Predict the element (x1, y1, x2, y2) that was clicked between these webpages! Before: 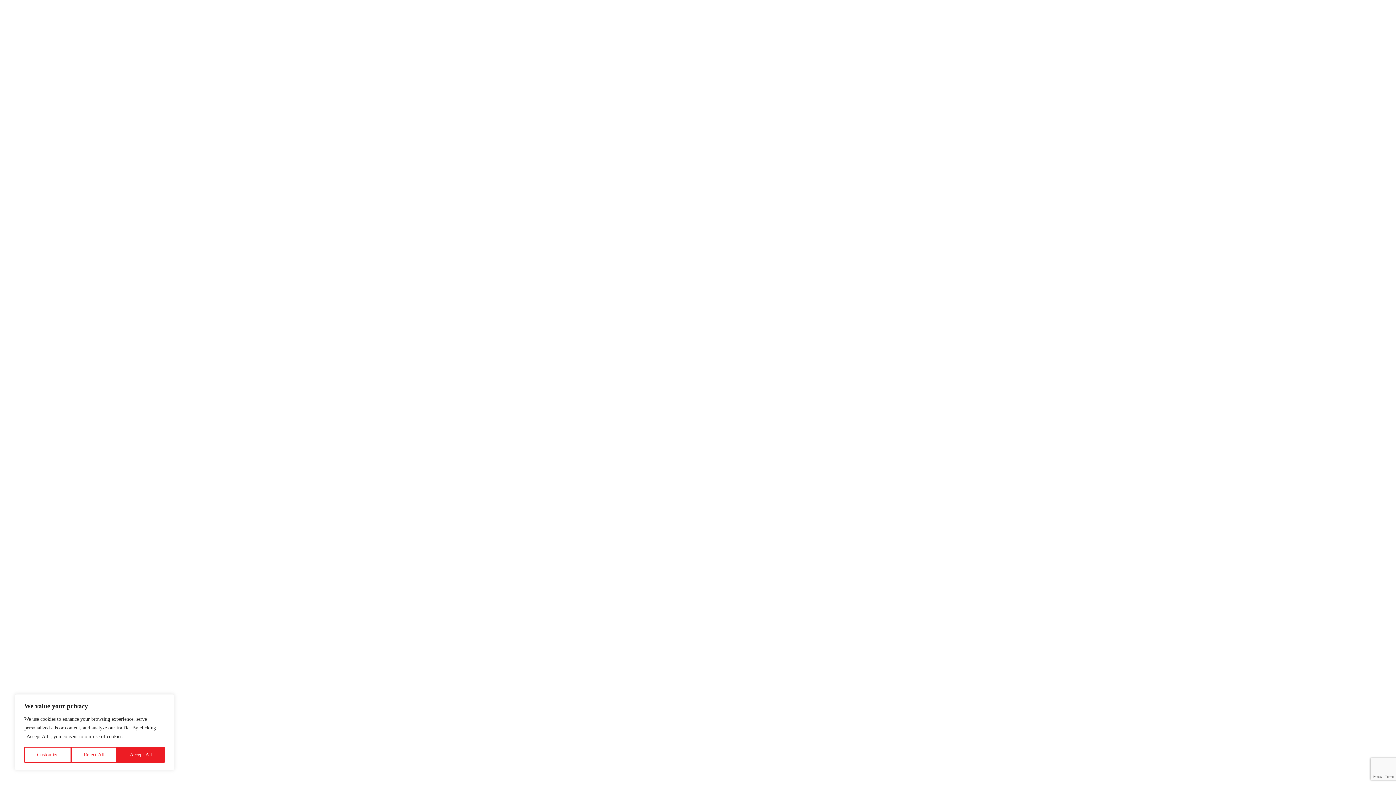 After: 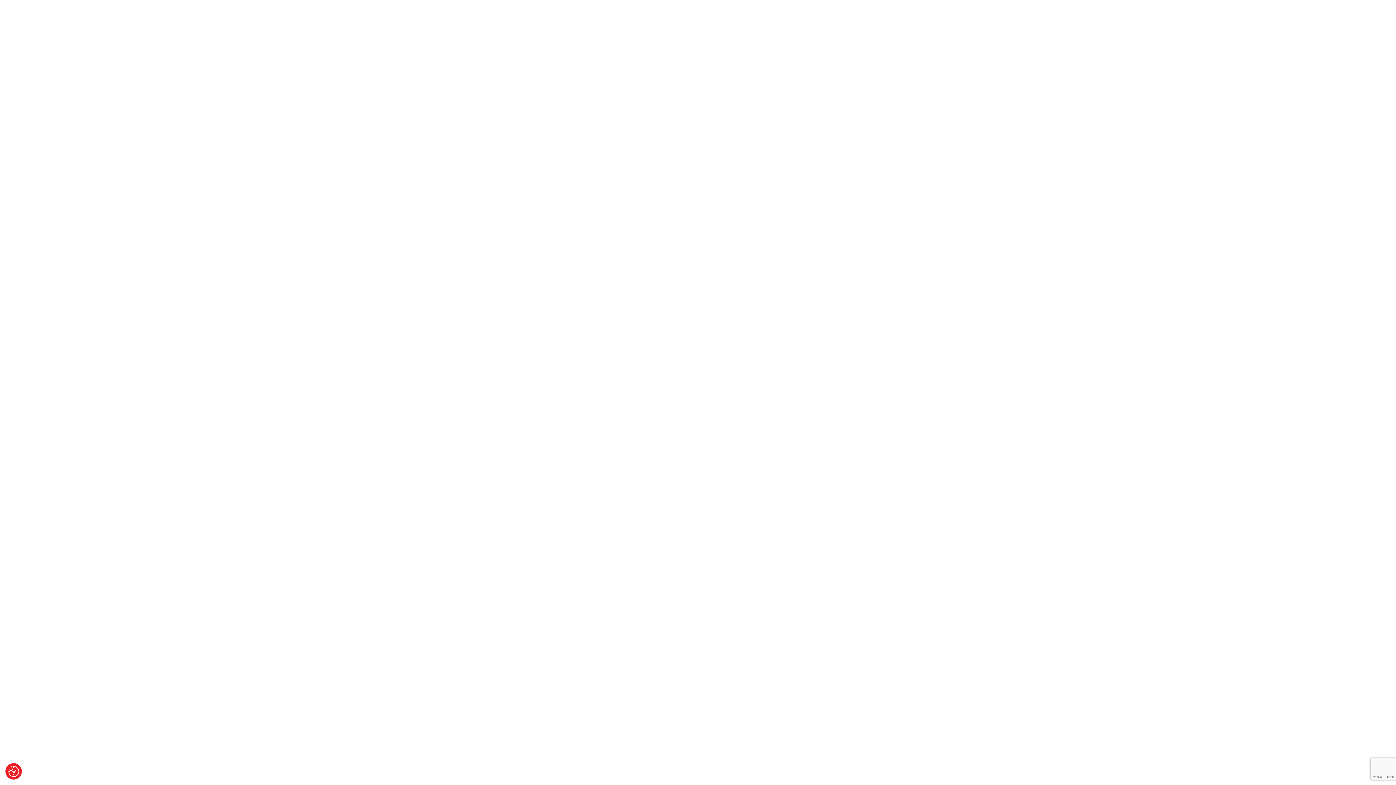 Action: bbox: (71, 747, 117, 763) label: Reject All